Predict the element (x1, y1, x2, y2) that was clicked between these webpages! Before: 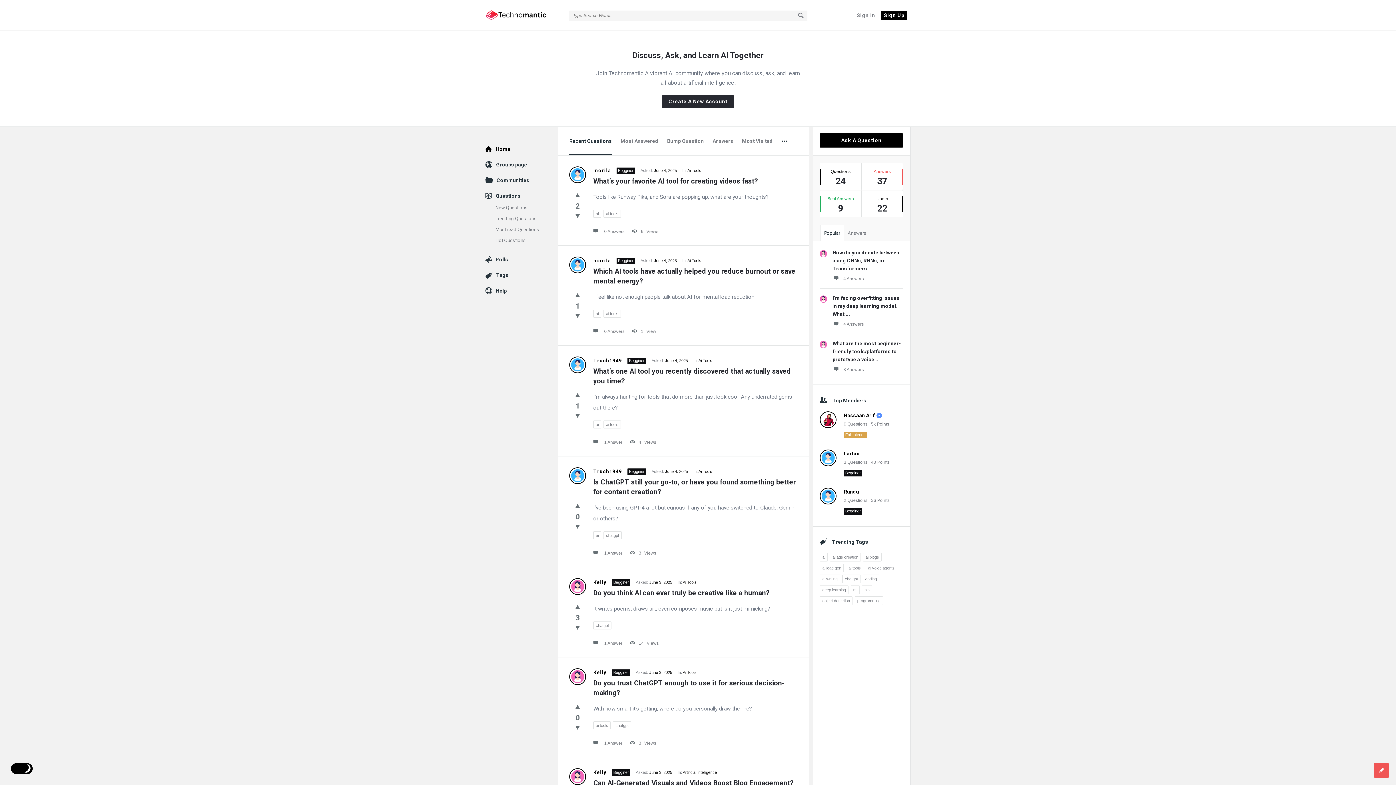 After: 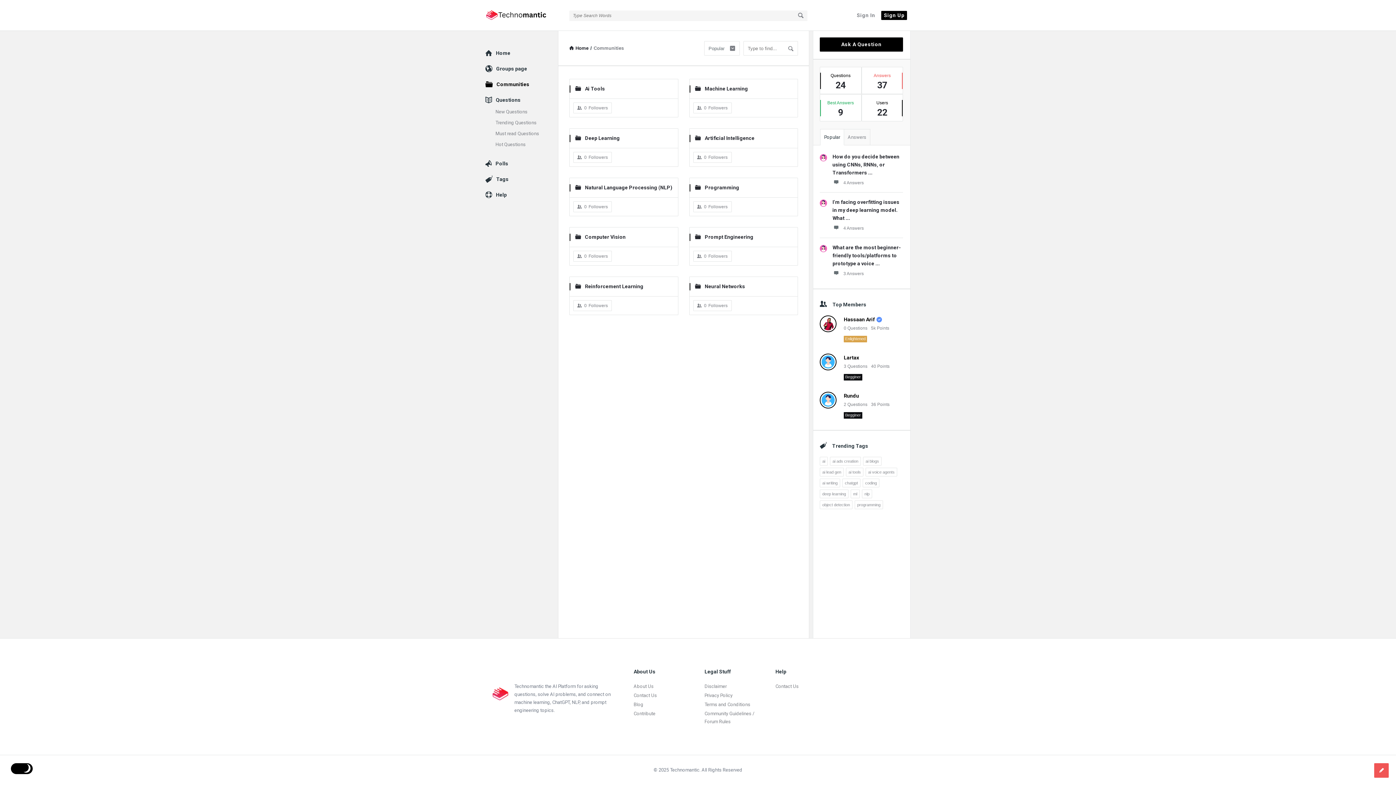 Action: label: Communities bbox: (496, 177, 529, 183)